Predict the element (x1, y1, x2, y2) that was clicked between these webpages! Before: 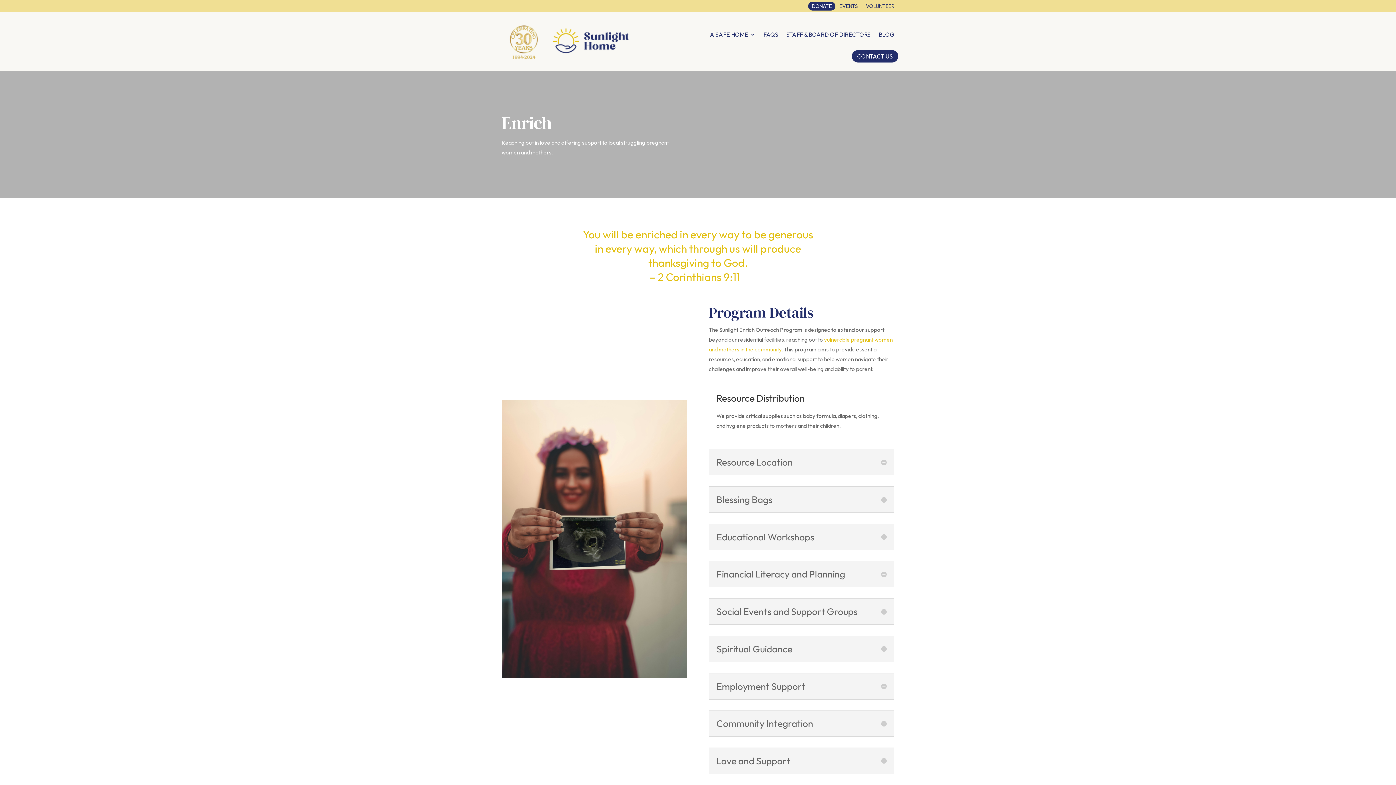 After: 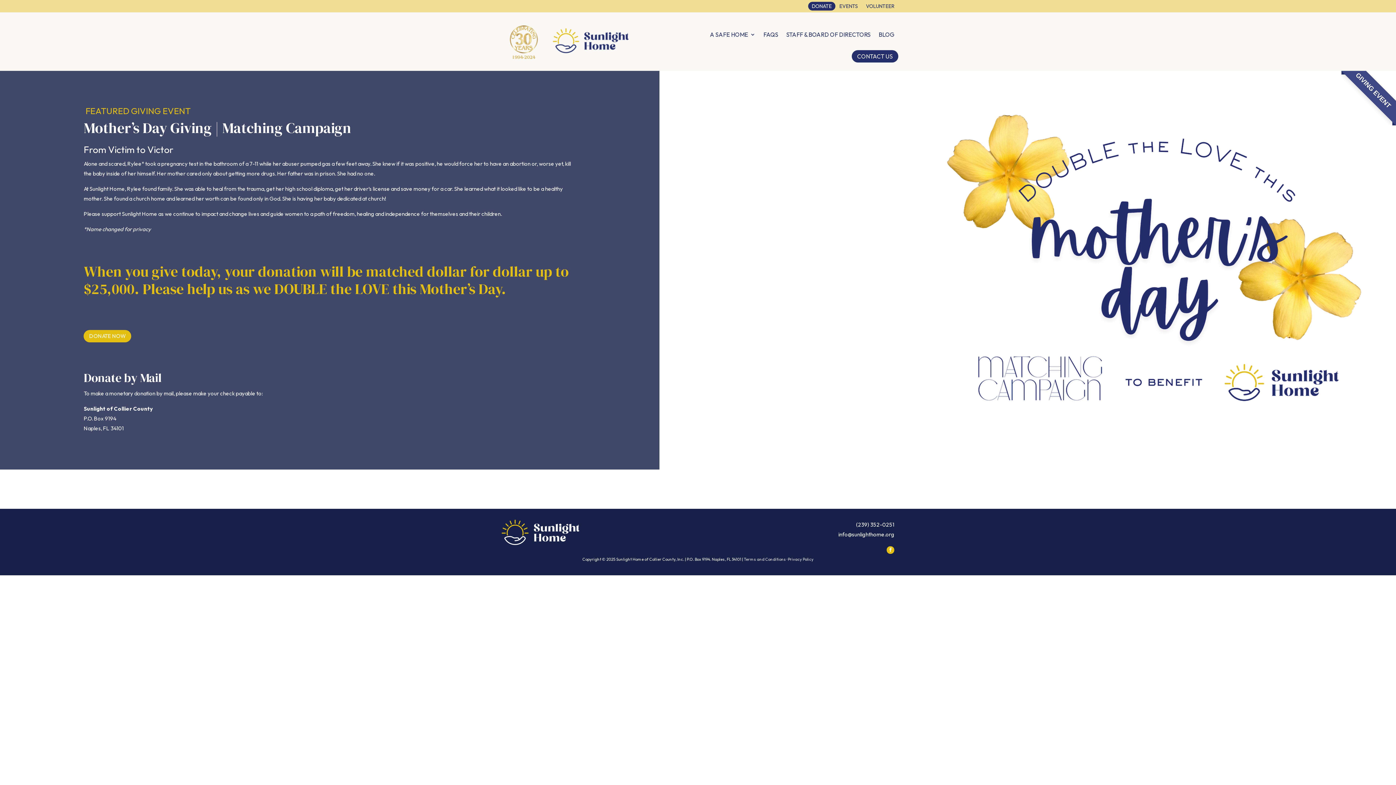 Action: bbox: (839, 1, 858, 10) label: EVENTS